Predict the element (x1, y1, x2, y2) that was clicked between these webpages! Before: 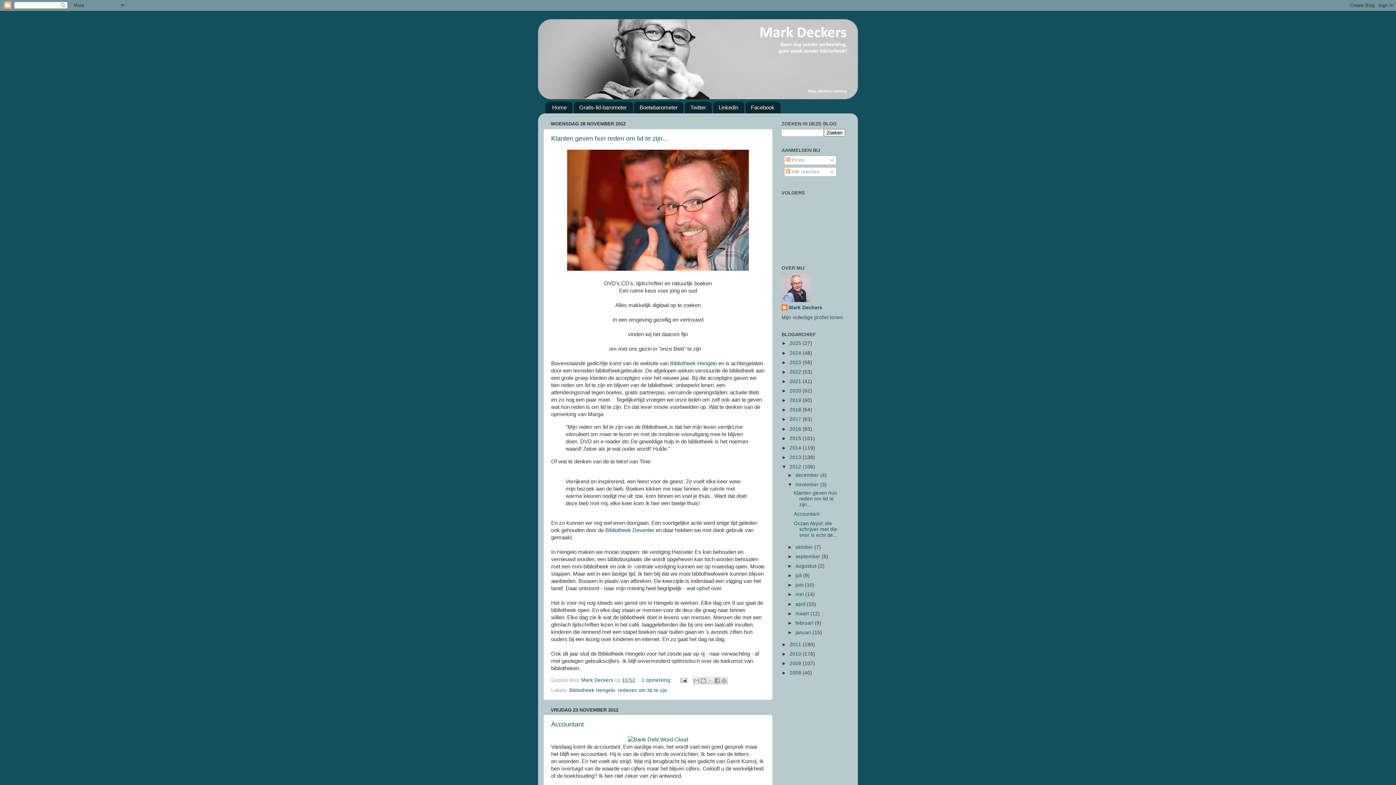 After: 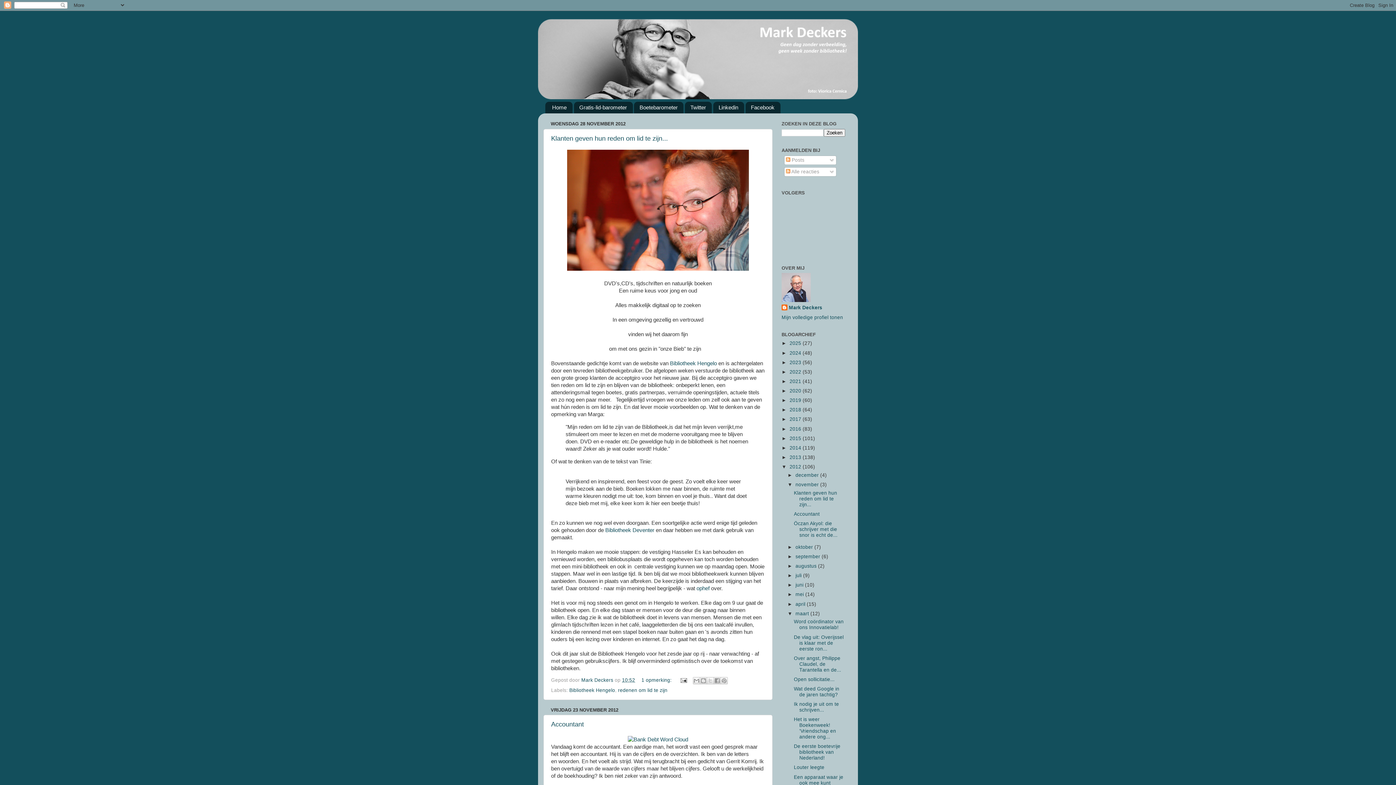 Action: bbox: (787, 611, 795, 616) label: ►  